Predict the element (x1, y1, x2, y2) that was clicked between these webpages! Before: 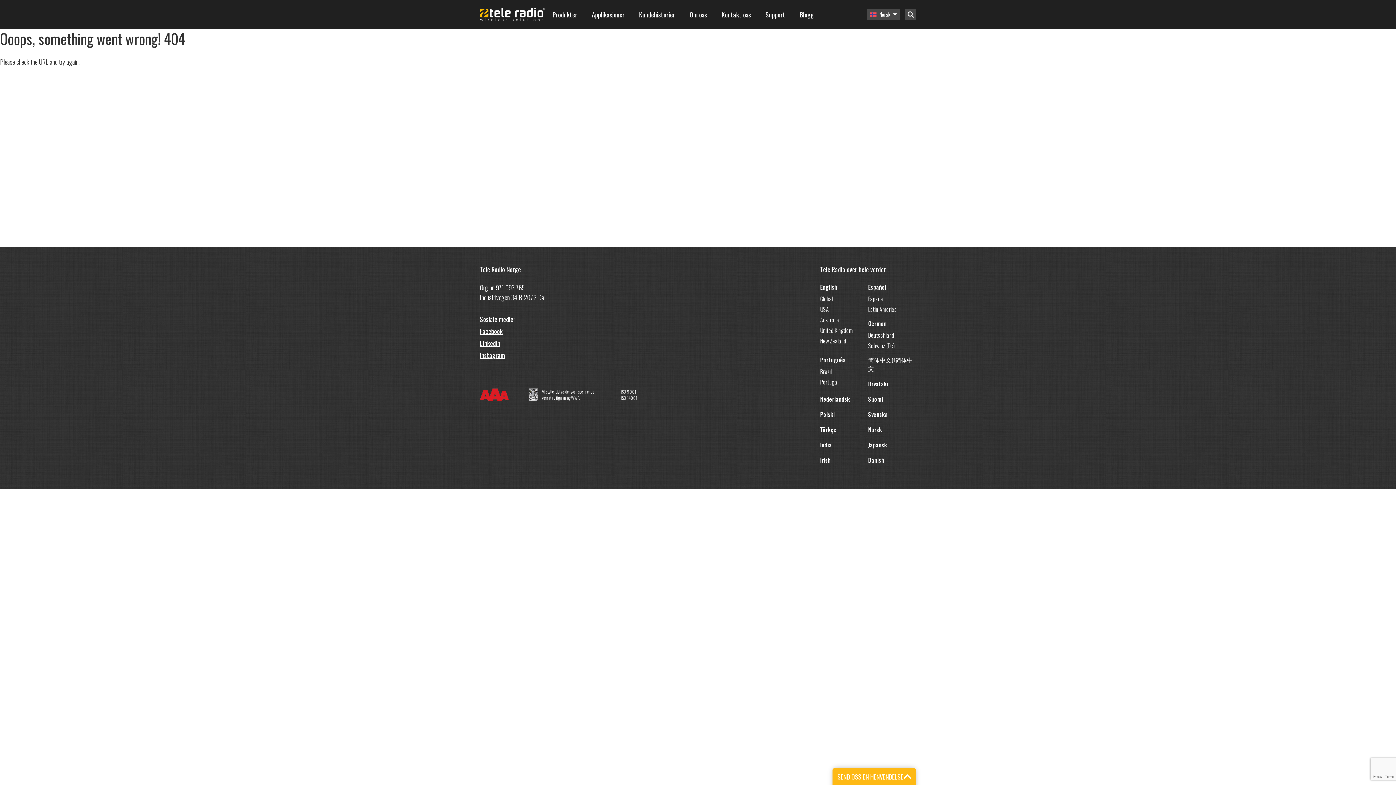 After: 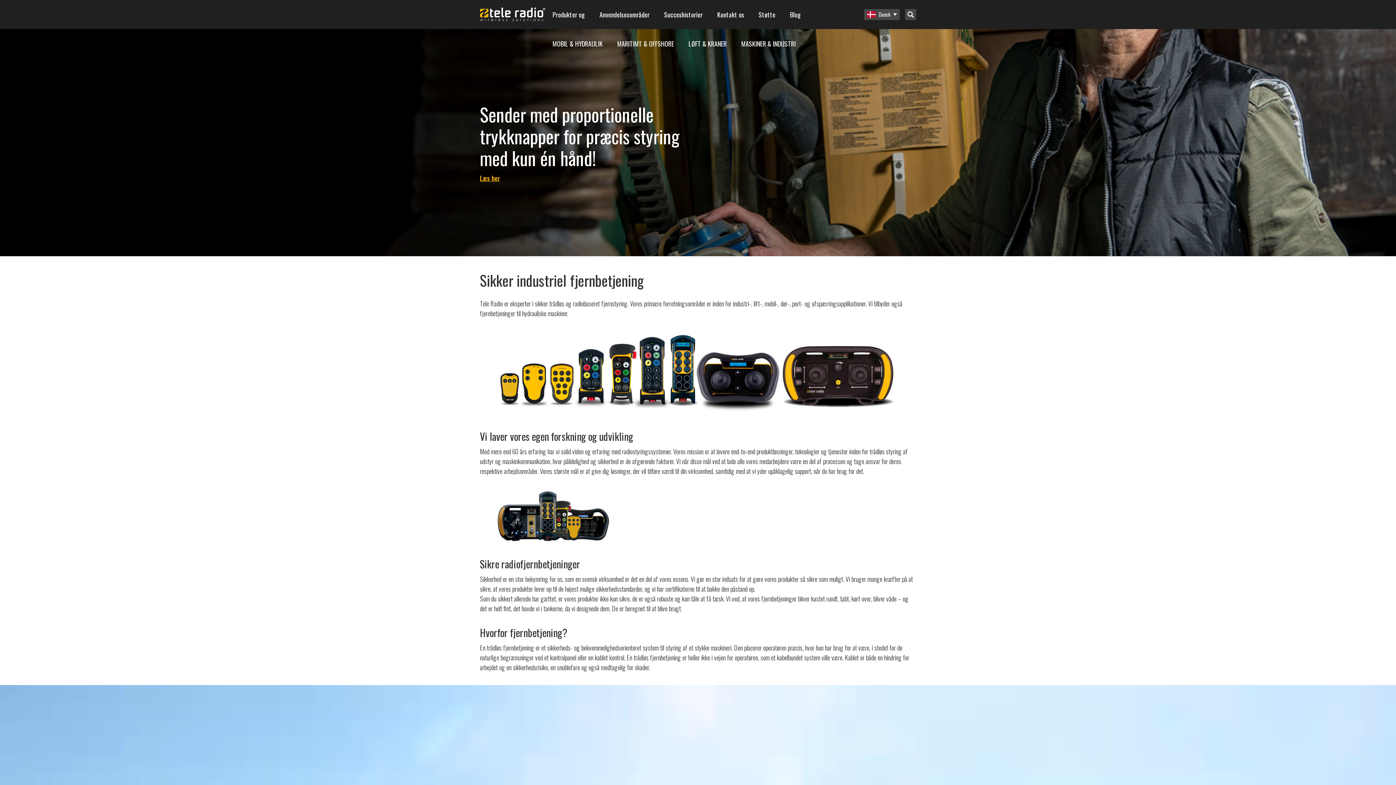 Action: bbox: (868, 456, 884, 464) label: Danish